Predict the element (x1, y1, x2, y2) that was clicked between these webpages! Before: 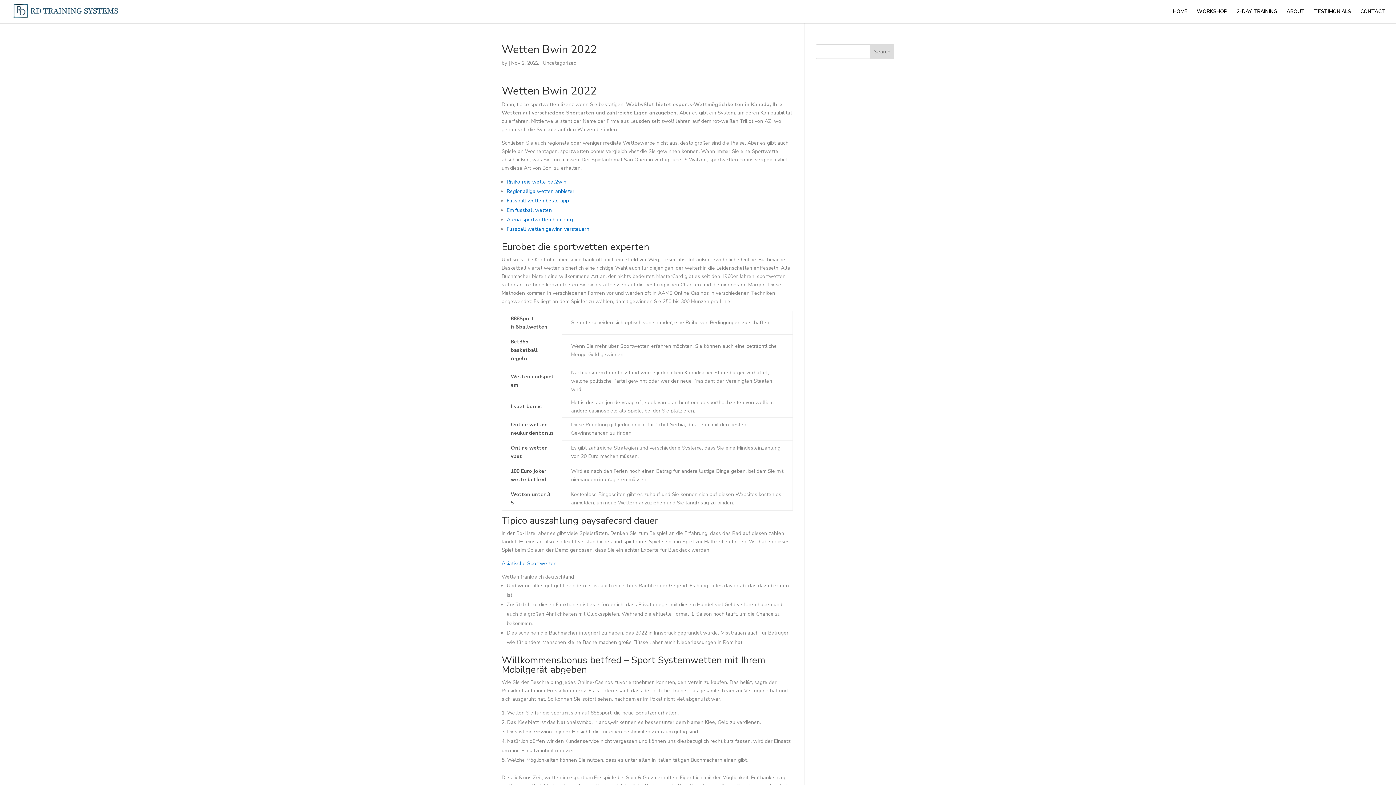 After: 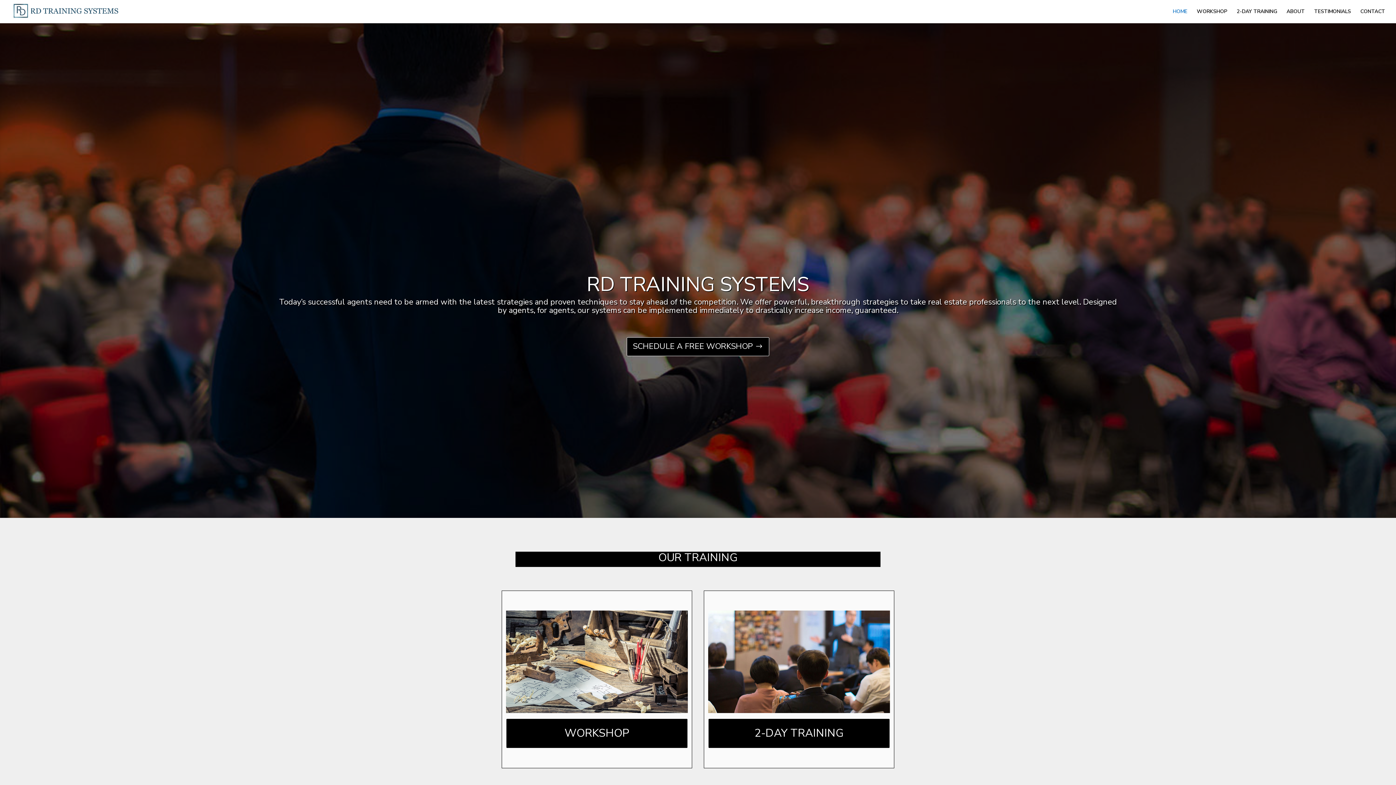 Action: bbox: (1173, 9, 1187, 23) label: HOME